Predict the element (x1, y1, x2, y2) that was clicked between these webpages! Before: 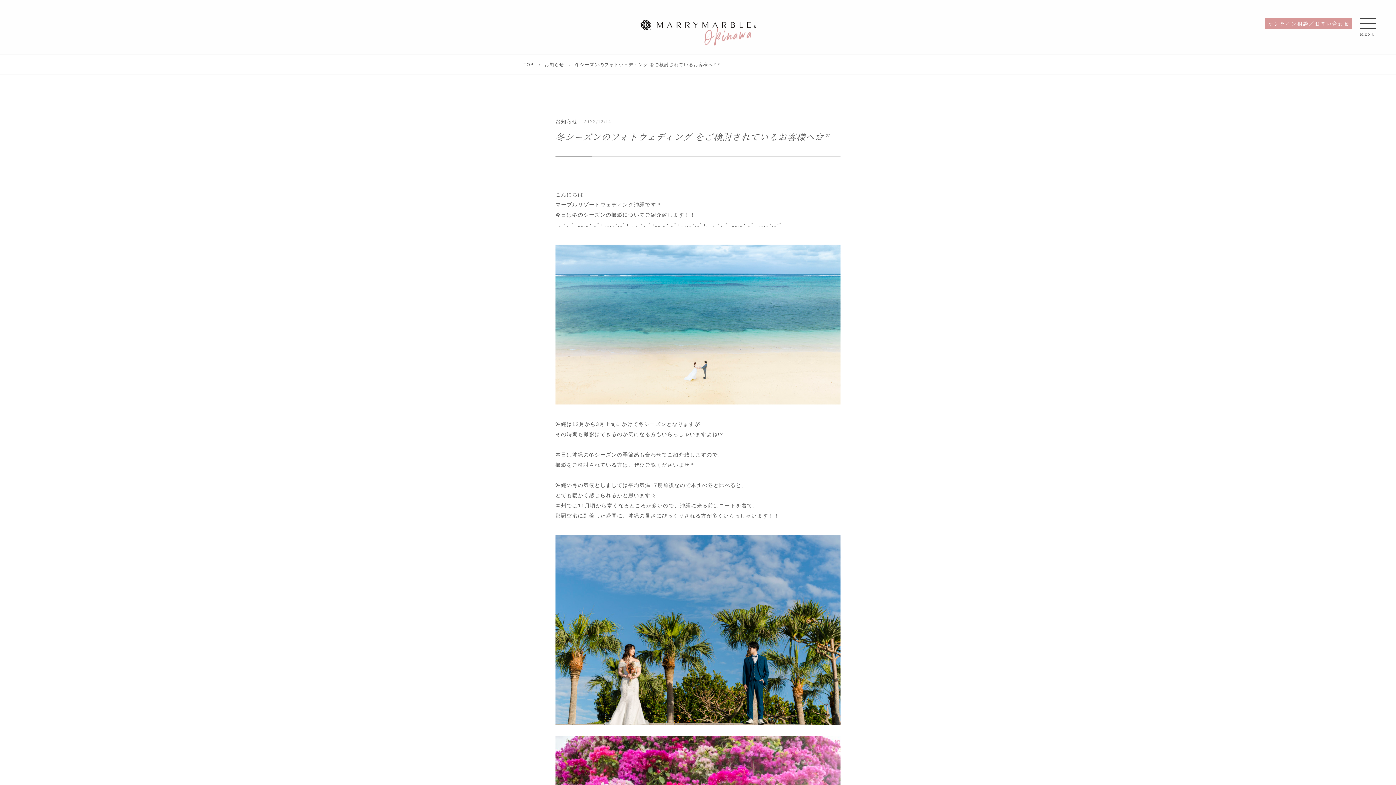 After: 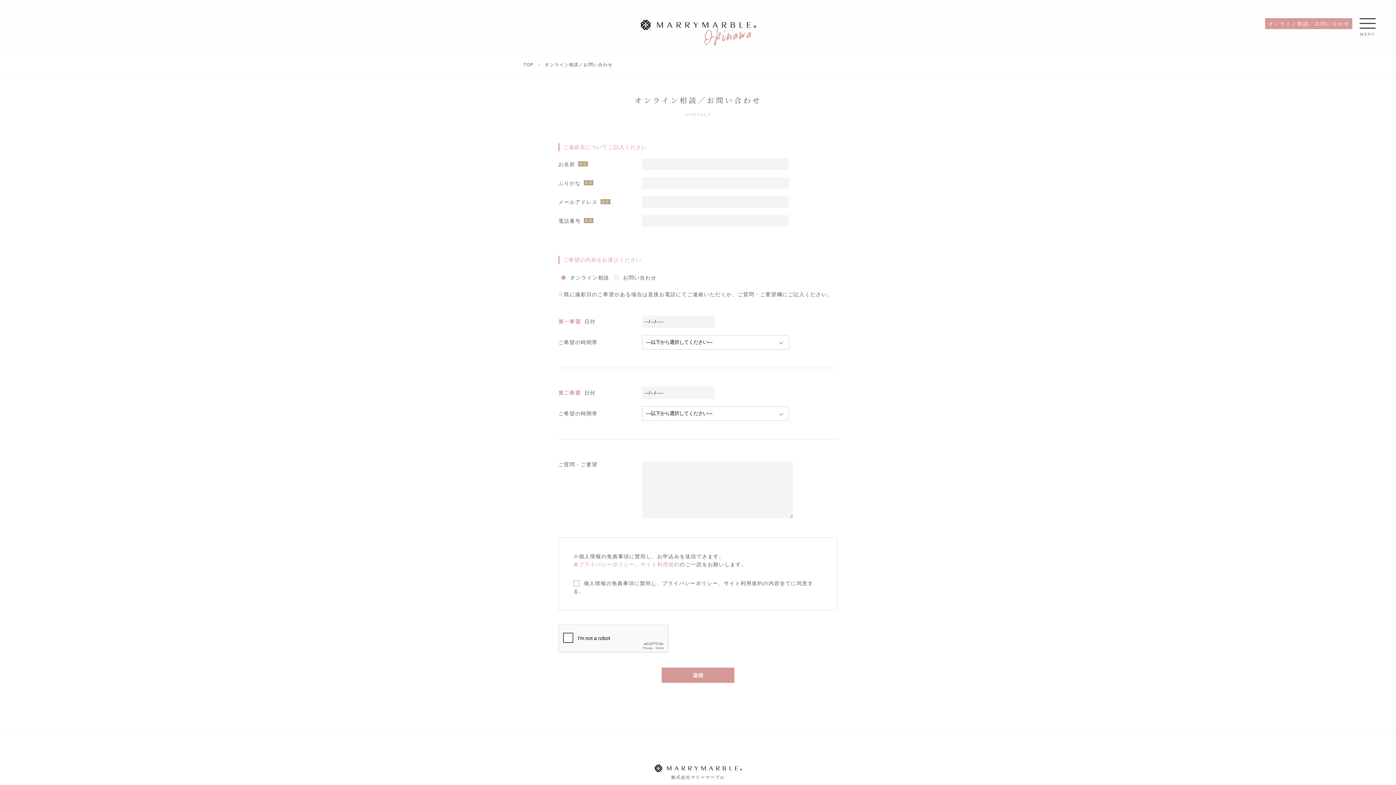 Action: bbox: (1268, 21, 1349, 26) label: オンライン相談／お問い合わせ